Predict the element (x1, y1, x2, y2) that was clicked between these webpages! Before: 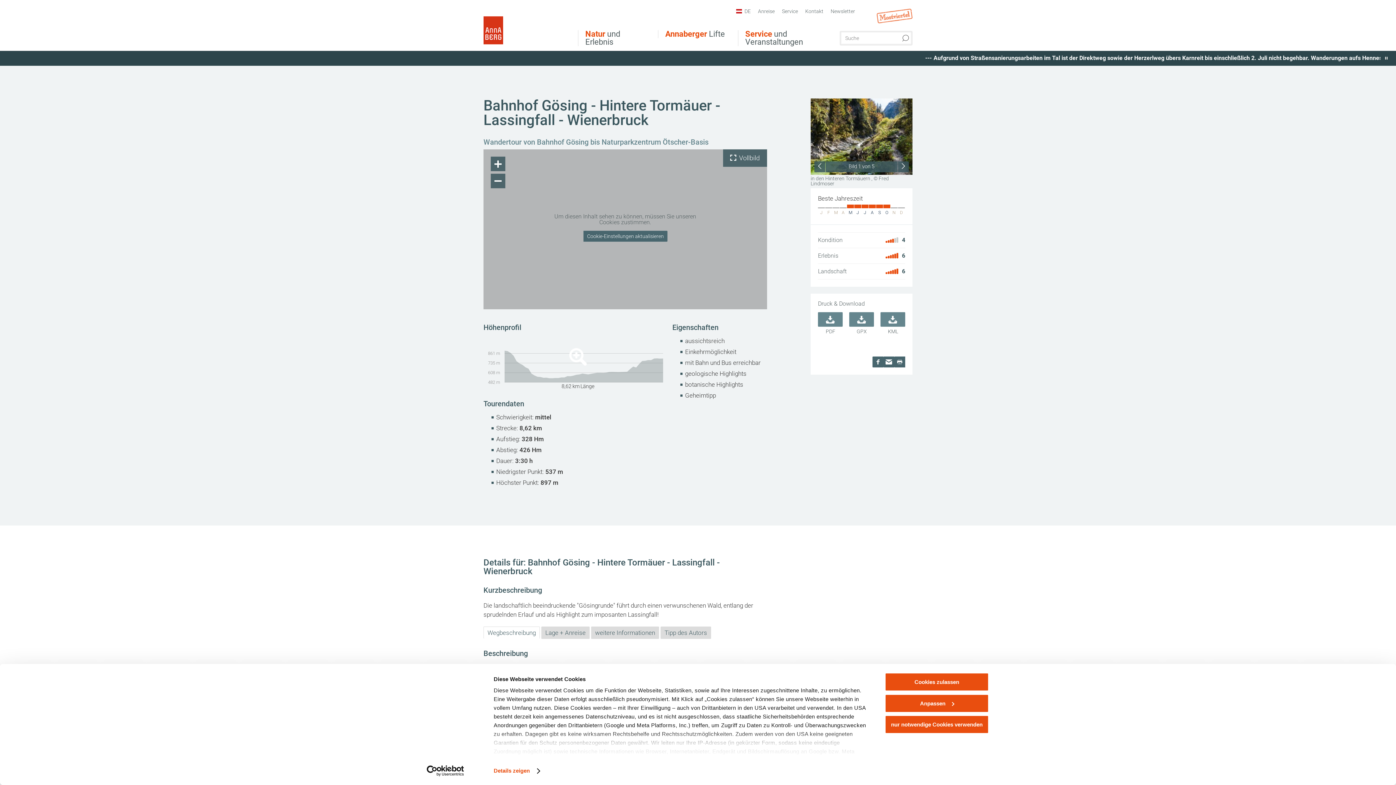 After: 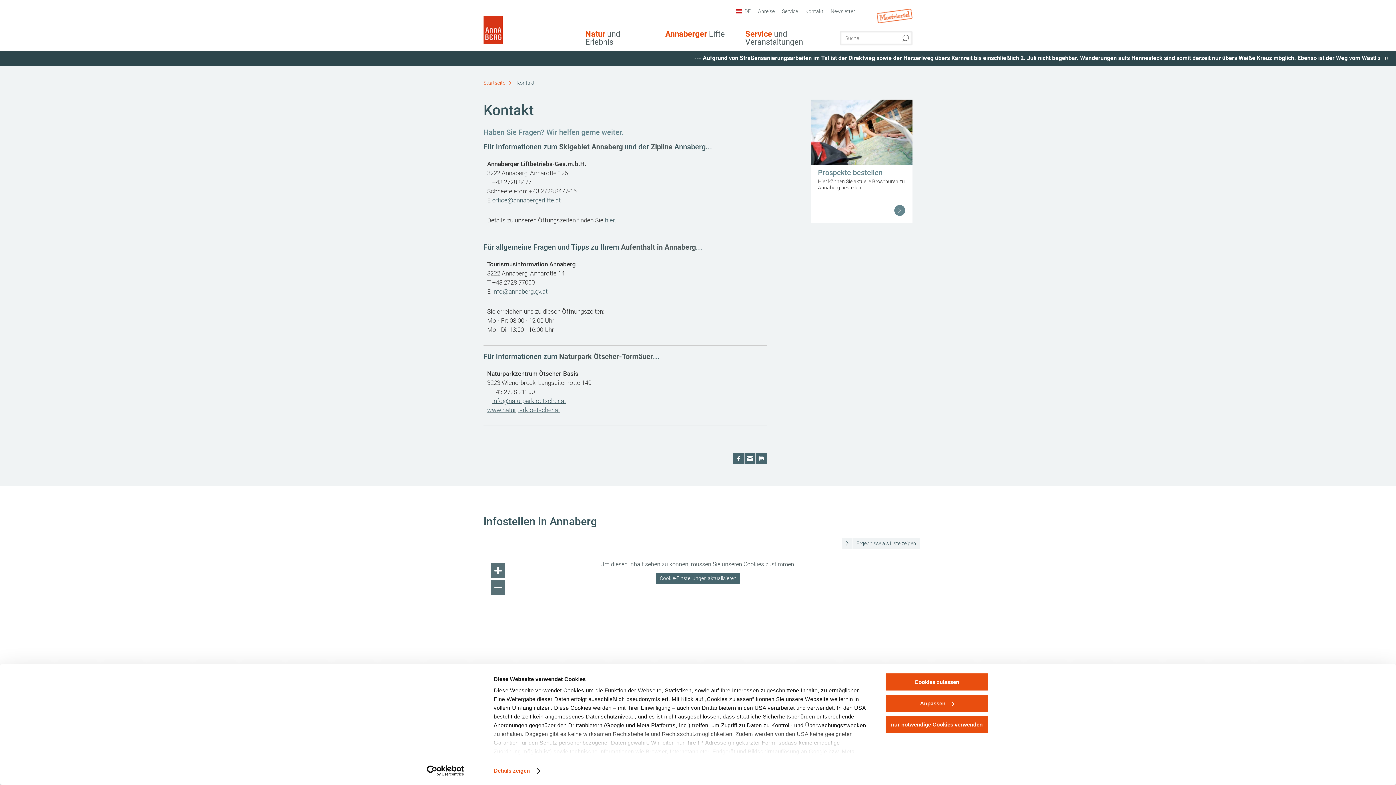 Action: bbox: (805, 8, 823, 13) label: Kontakt